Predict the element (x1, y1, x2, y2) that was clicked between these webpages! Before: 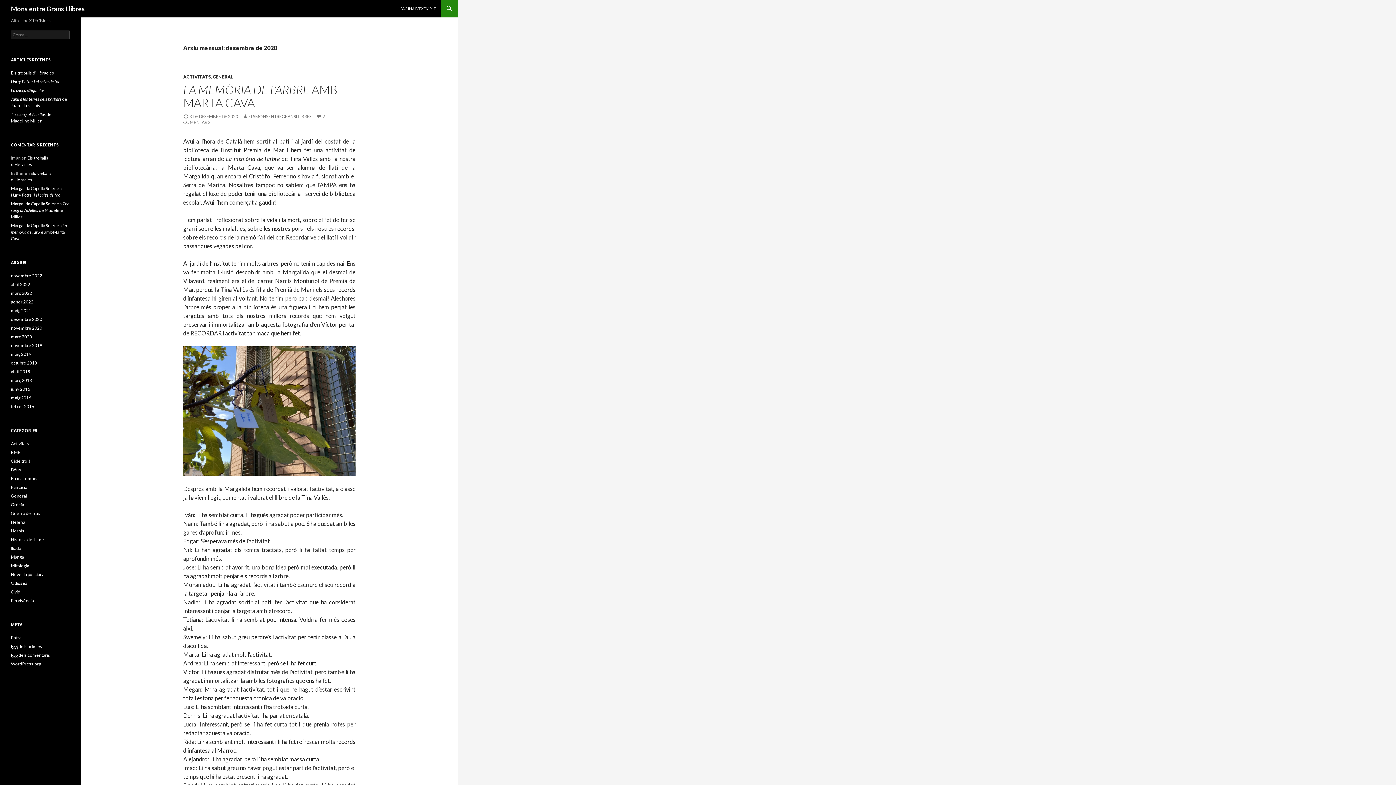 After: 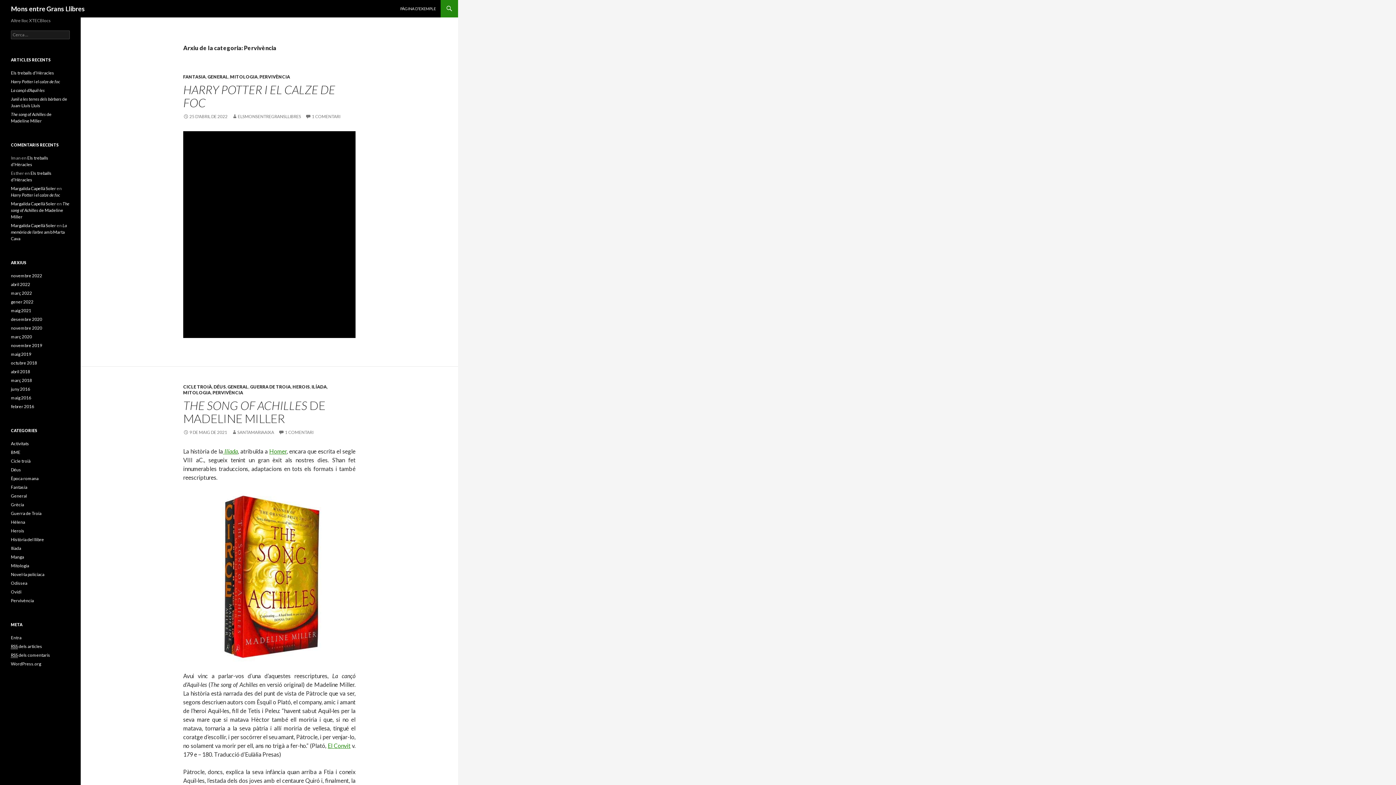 Action: label: Pervivència bbox: (10, 598, 33, 603)